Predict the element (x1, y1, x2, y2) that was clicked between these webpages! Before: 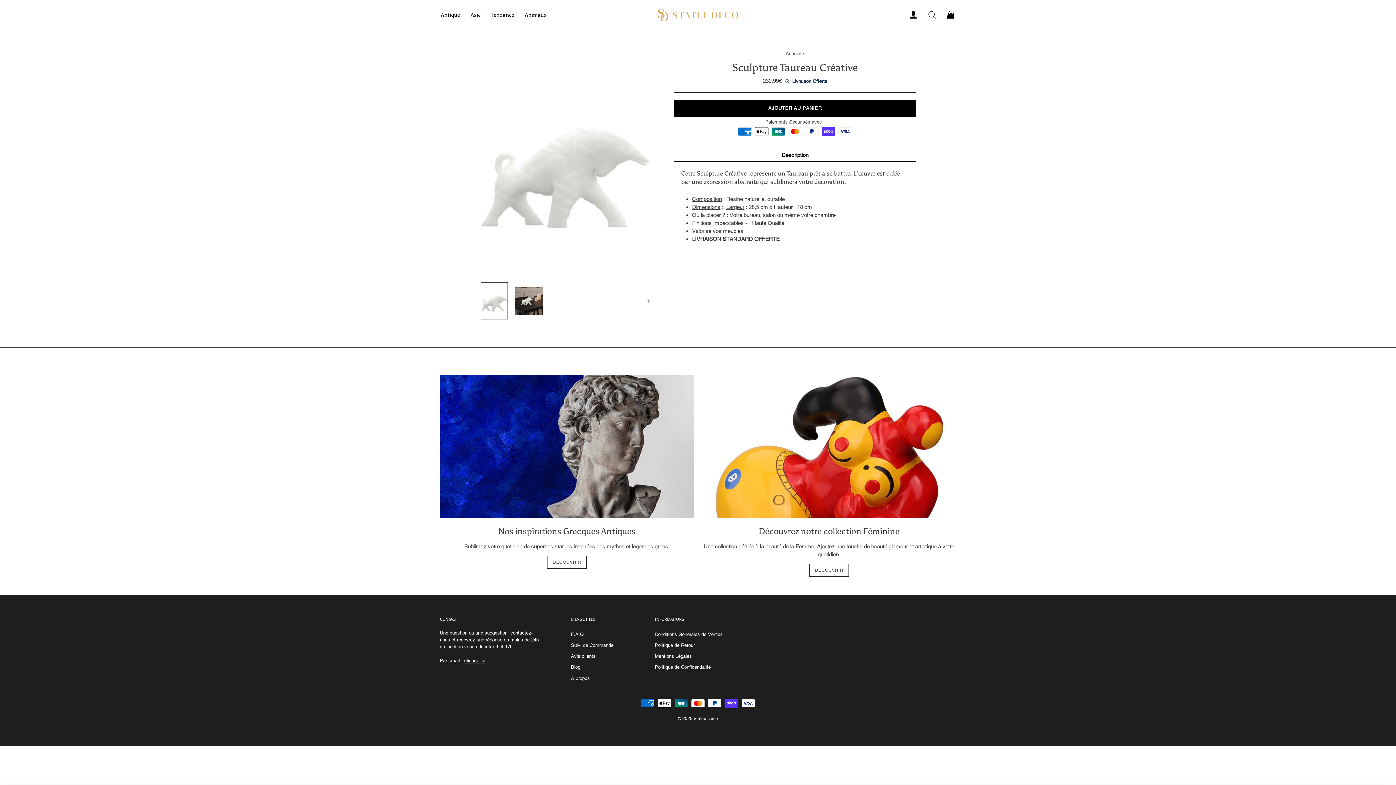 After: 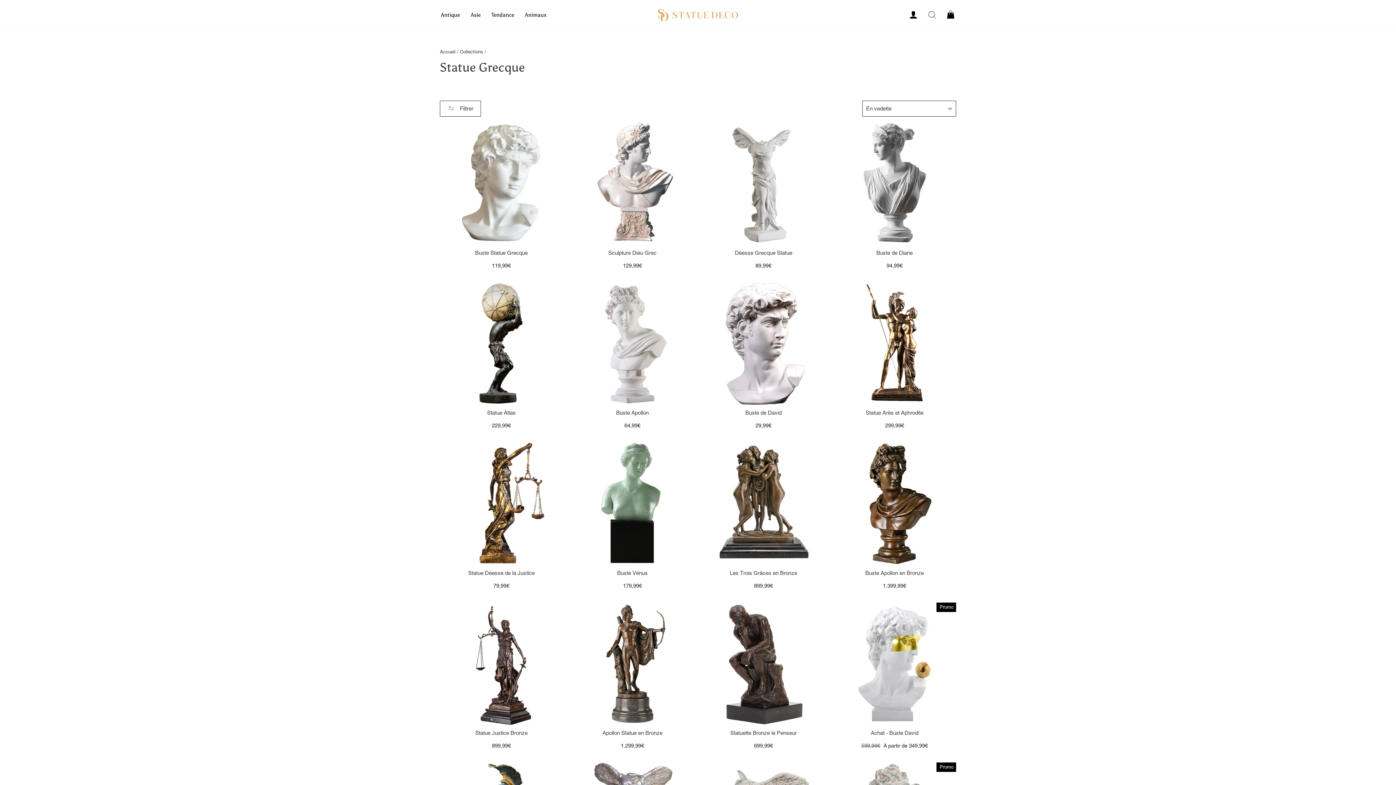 Action: bbox: (547, 556, 586, 569) label: DÉCOUVRIR